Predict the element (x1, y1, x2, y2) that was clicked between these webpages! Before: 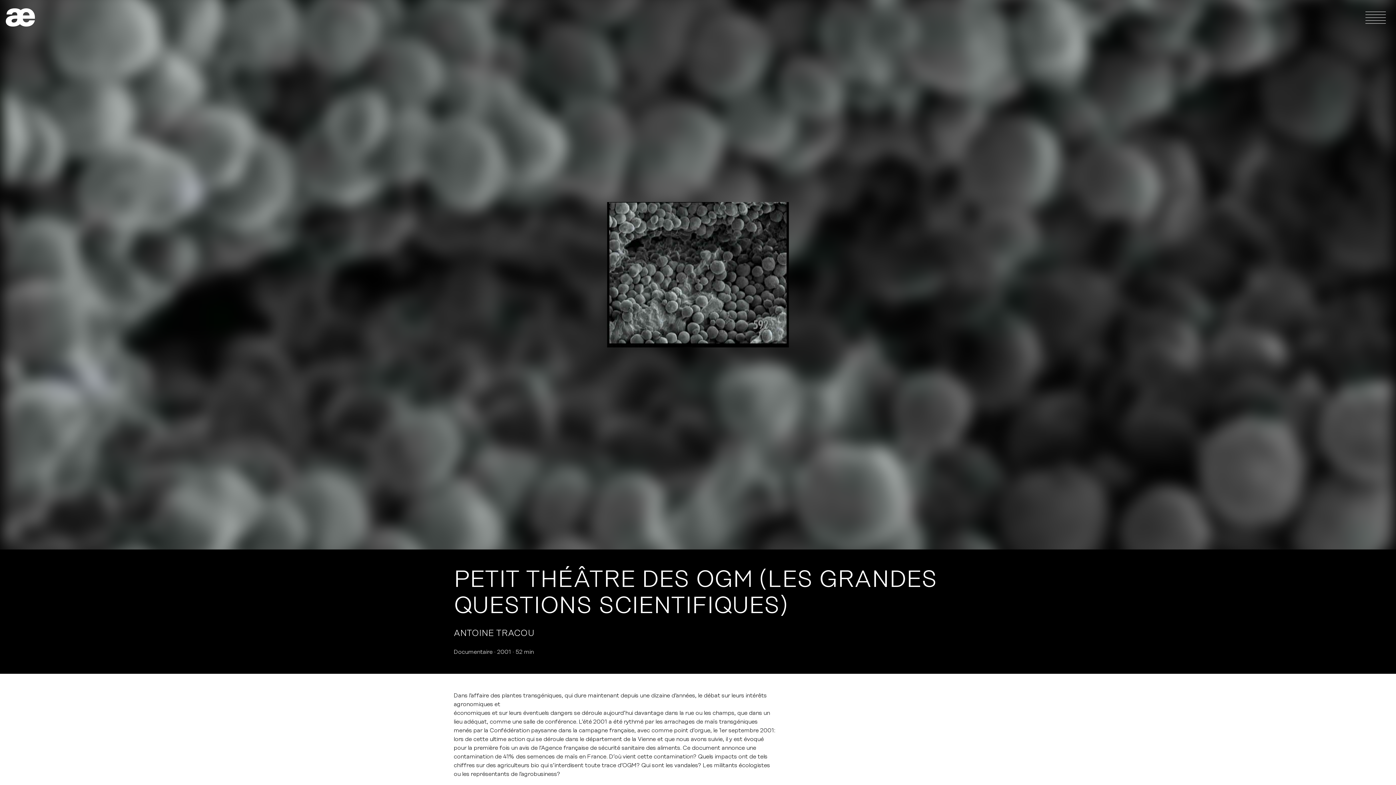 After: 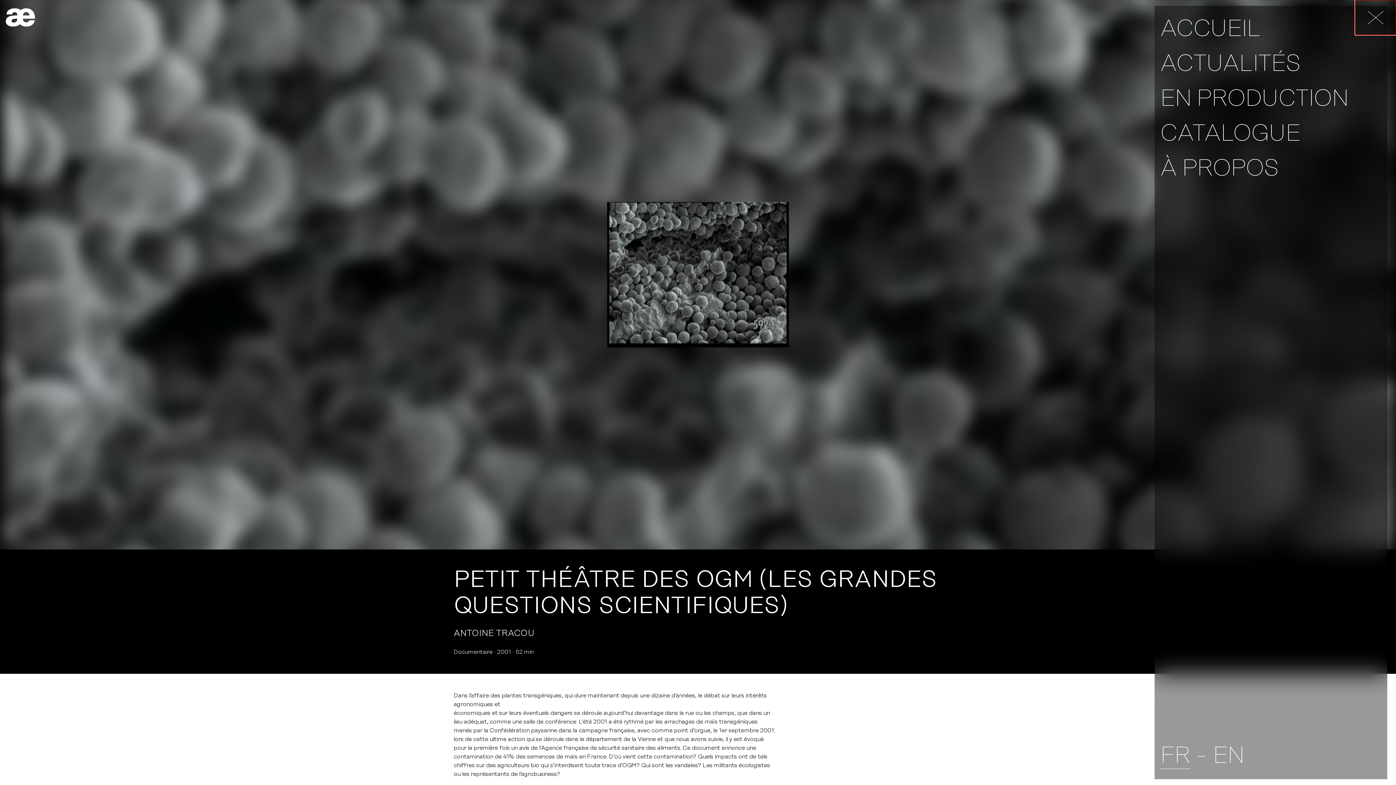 Action: bbox: (1355, 0, 1396, 34) label: Ouvrir le menu